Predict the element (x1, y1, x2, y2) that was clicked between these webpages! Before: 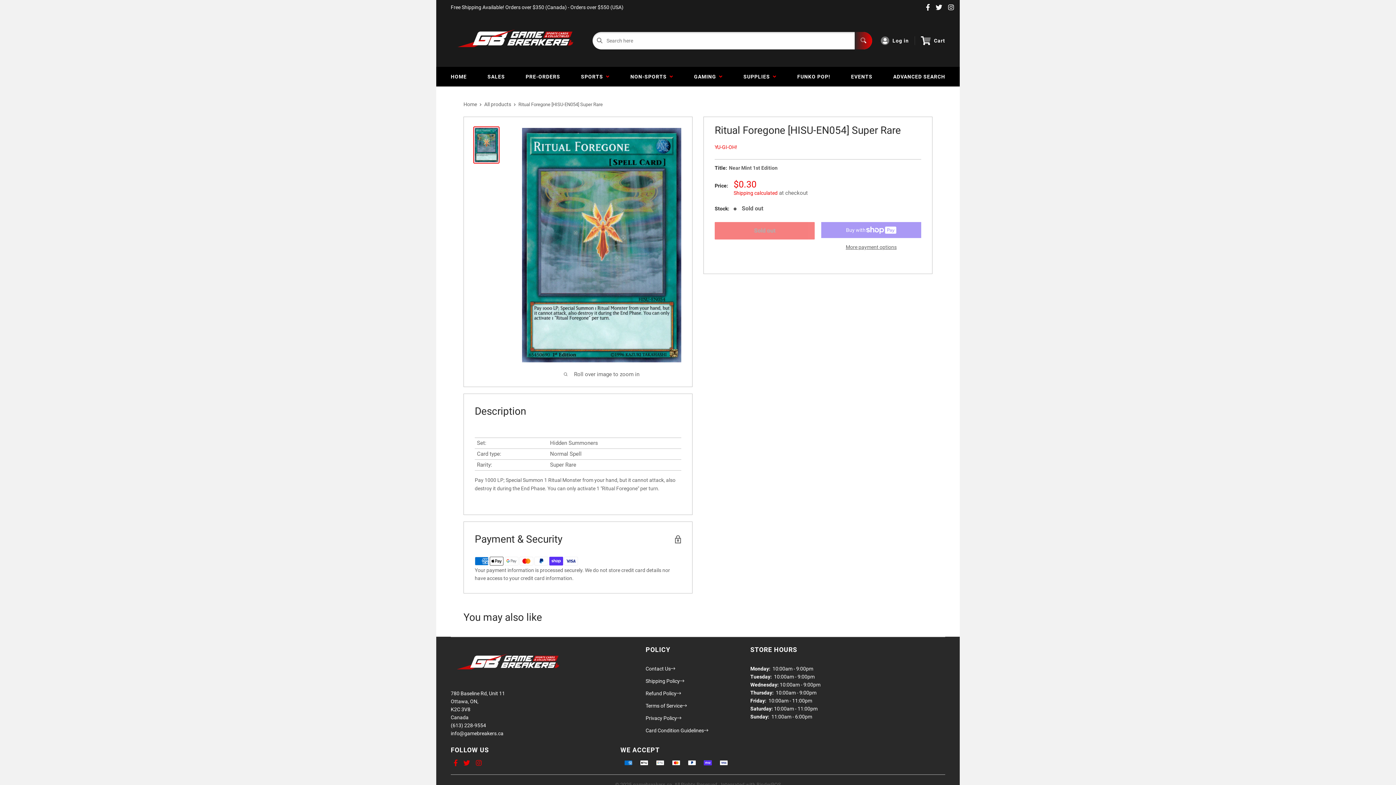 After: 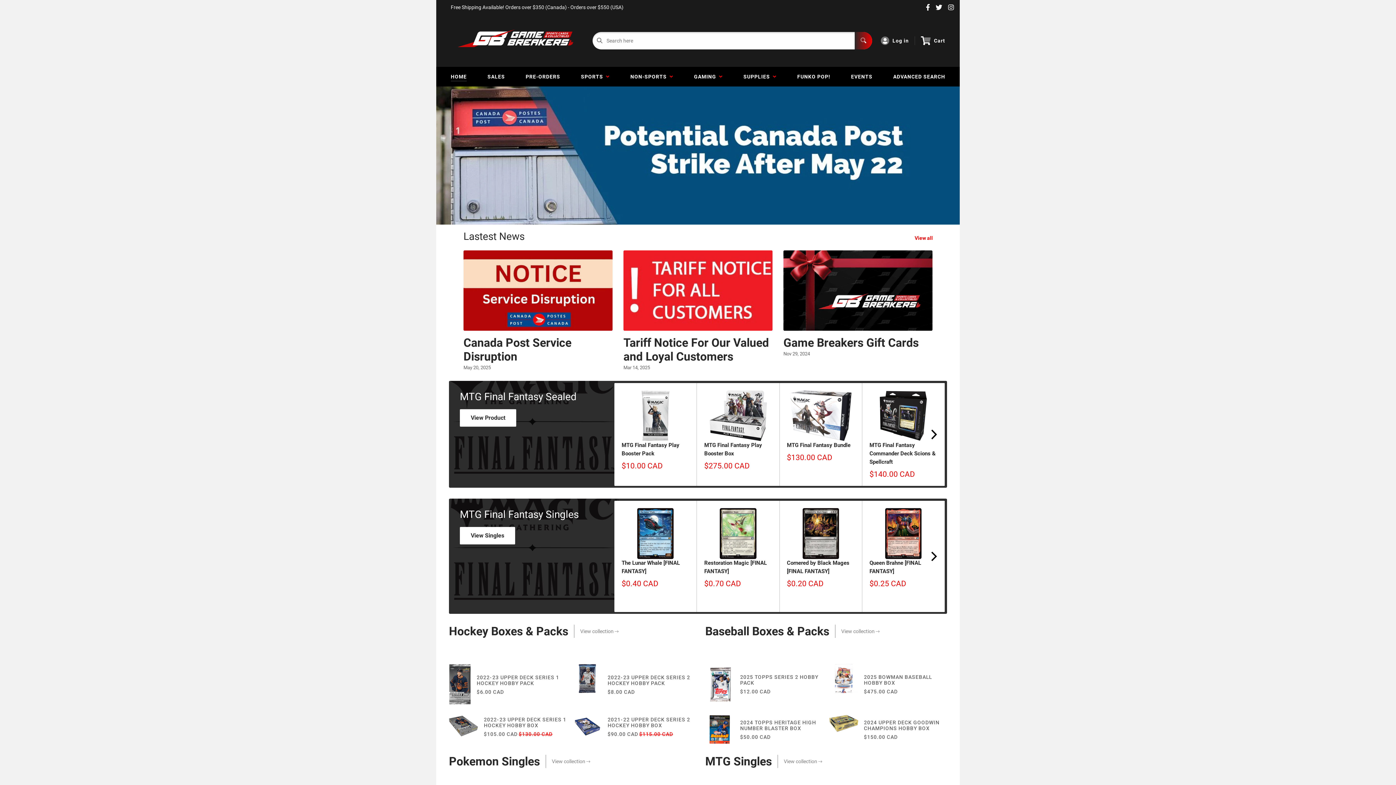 Action: label: Home bbox: (463, 101, 477, 107)